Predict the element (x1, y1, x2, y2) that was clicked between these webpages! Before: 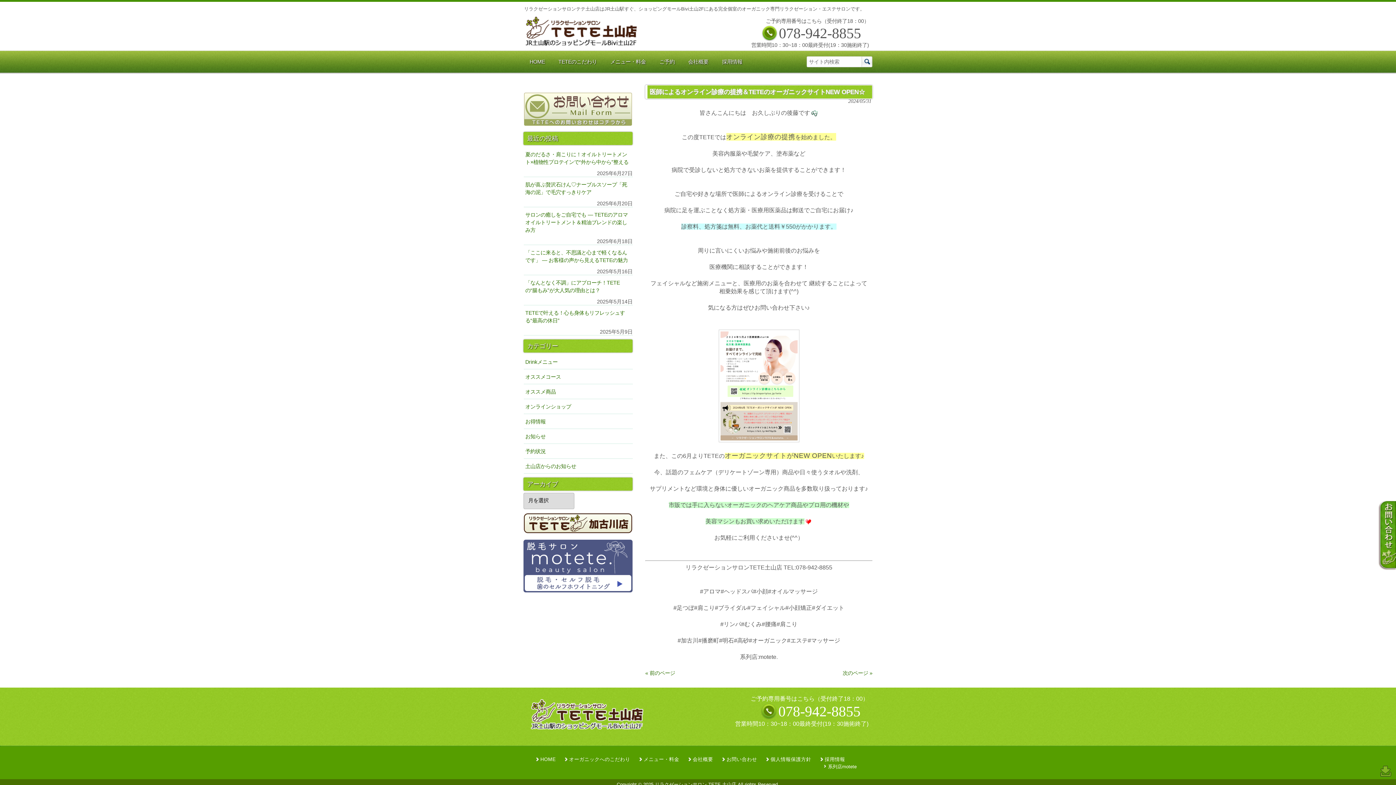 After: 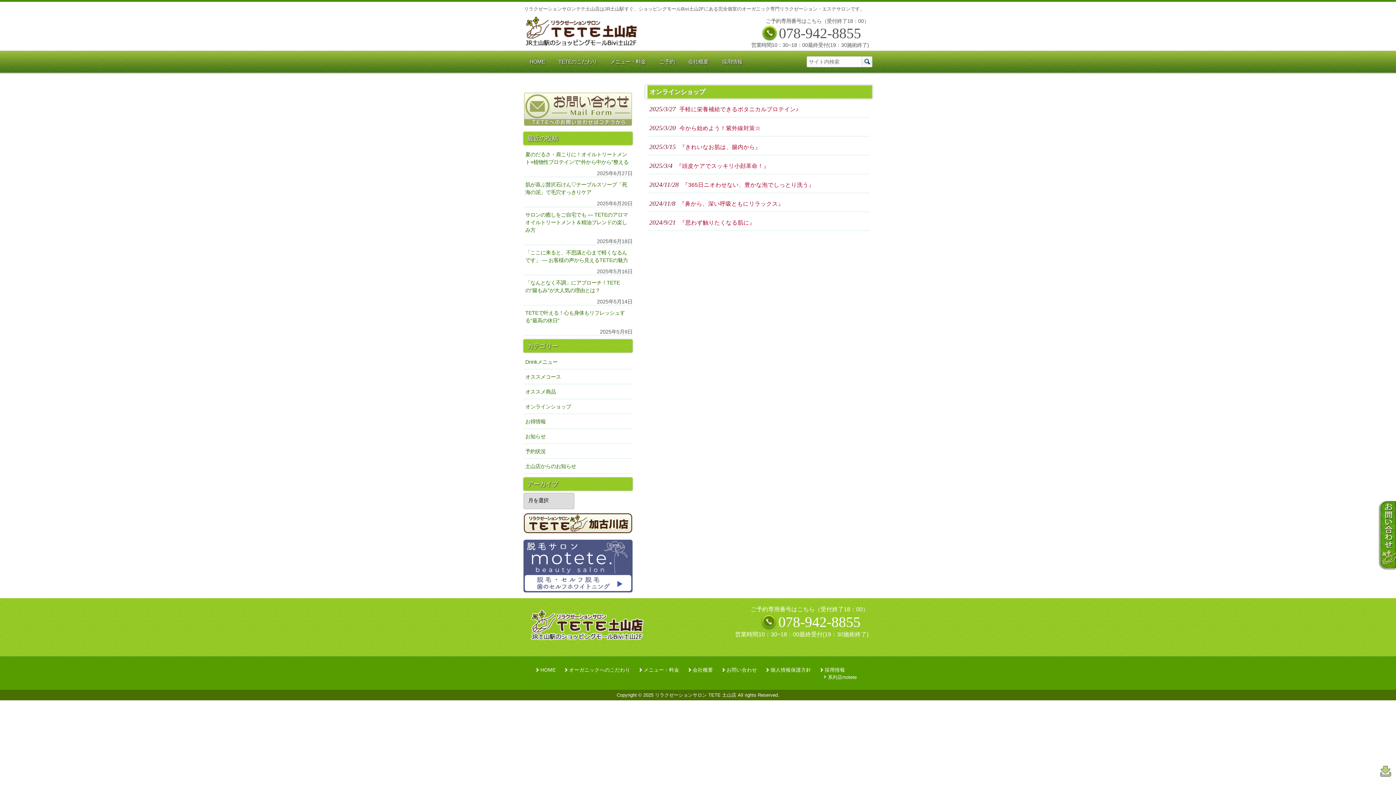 Action: bbox: (523, 399, 632, 414) label: オンラインショップ